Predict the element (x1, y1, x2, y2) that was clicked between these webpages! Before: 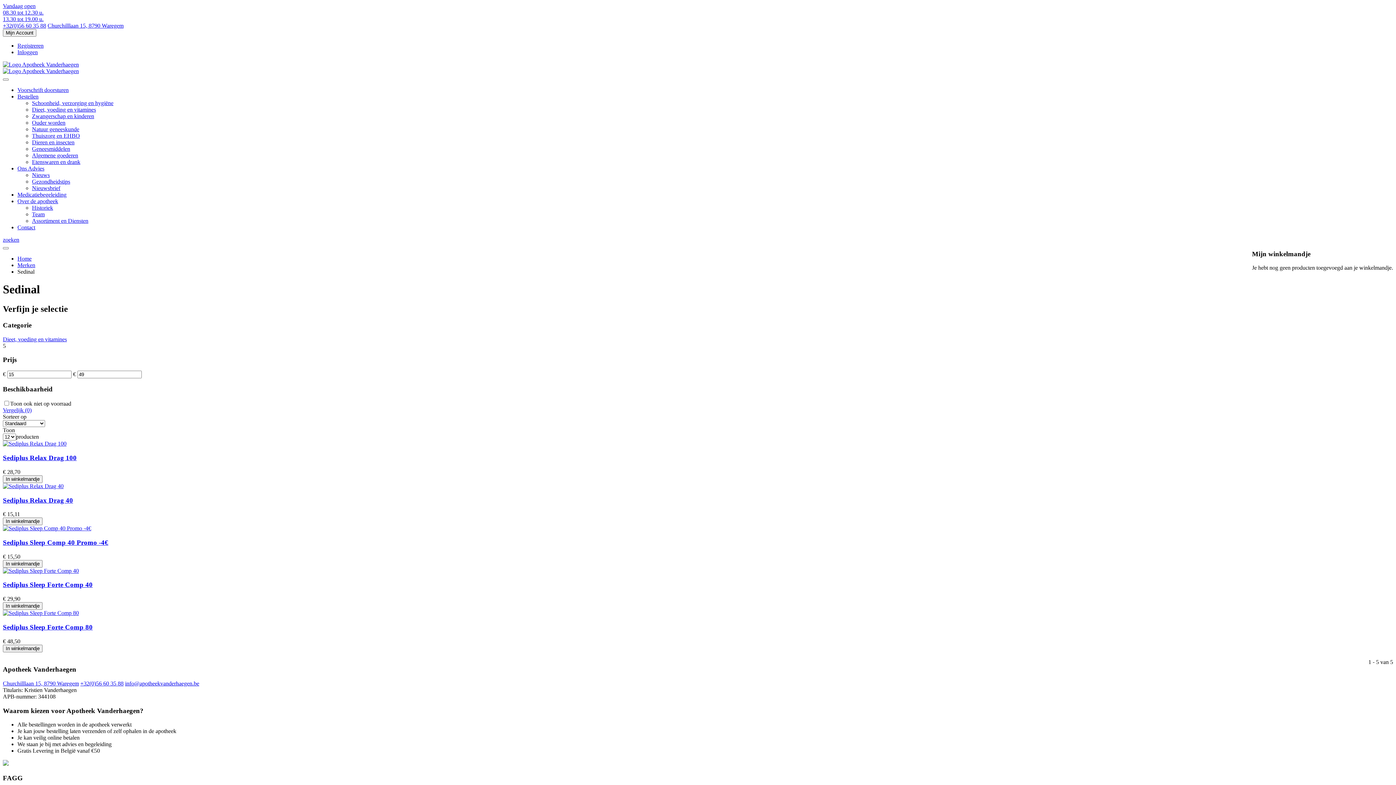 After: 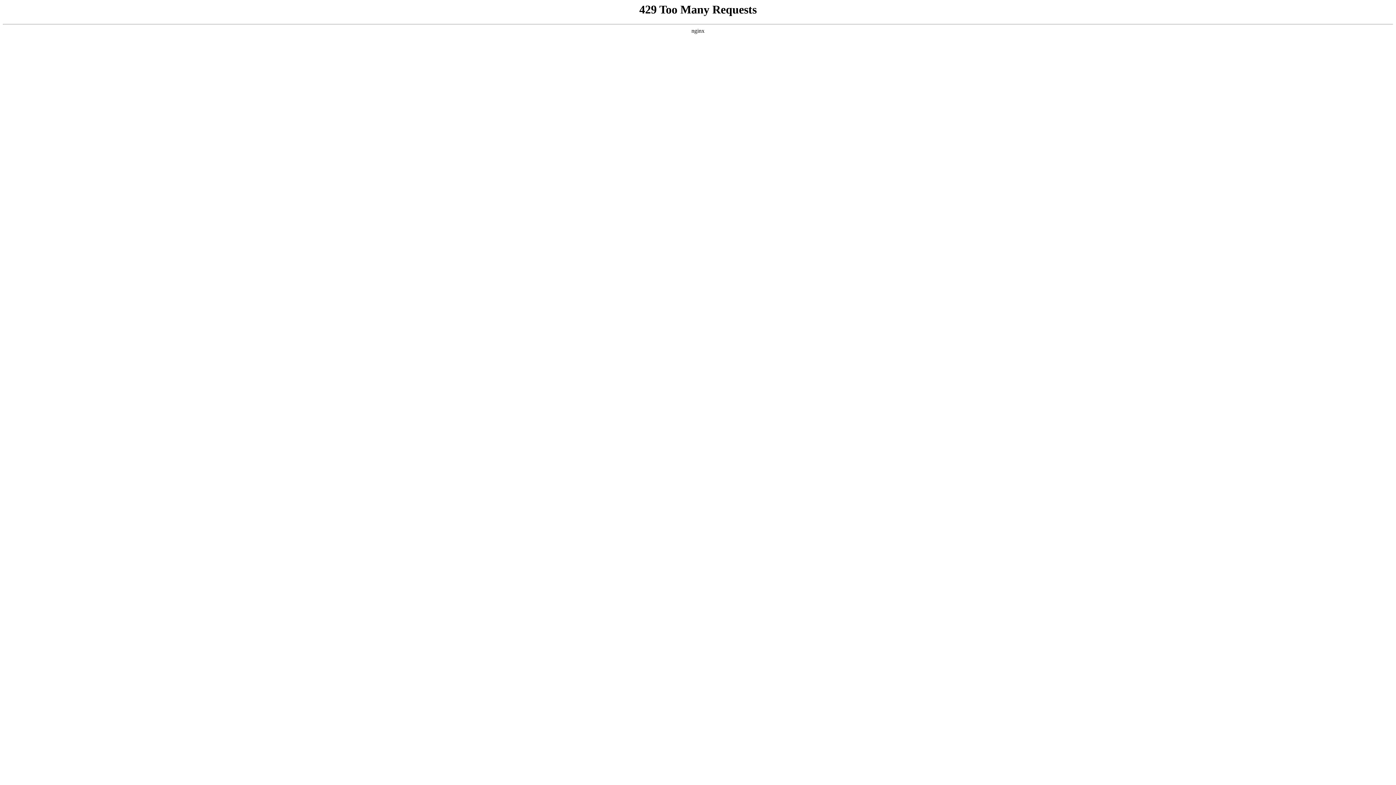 Action: label: Dieren en insecten bbox: (32, 139, 74, 145)